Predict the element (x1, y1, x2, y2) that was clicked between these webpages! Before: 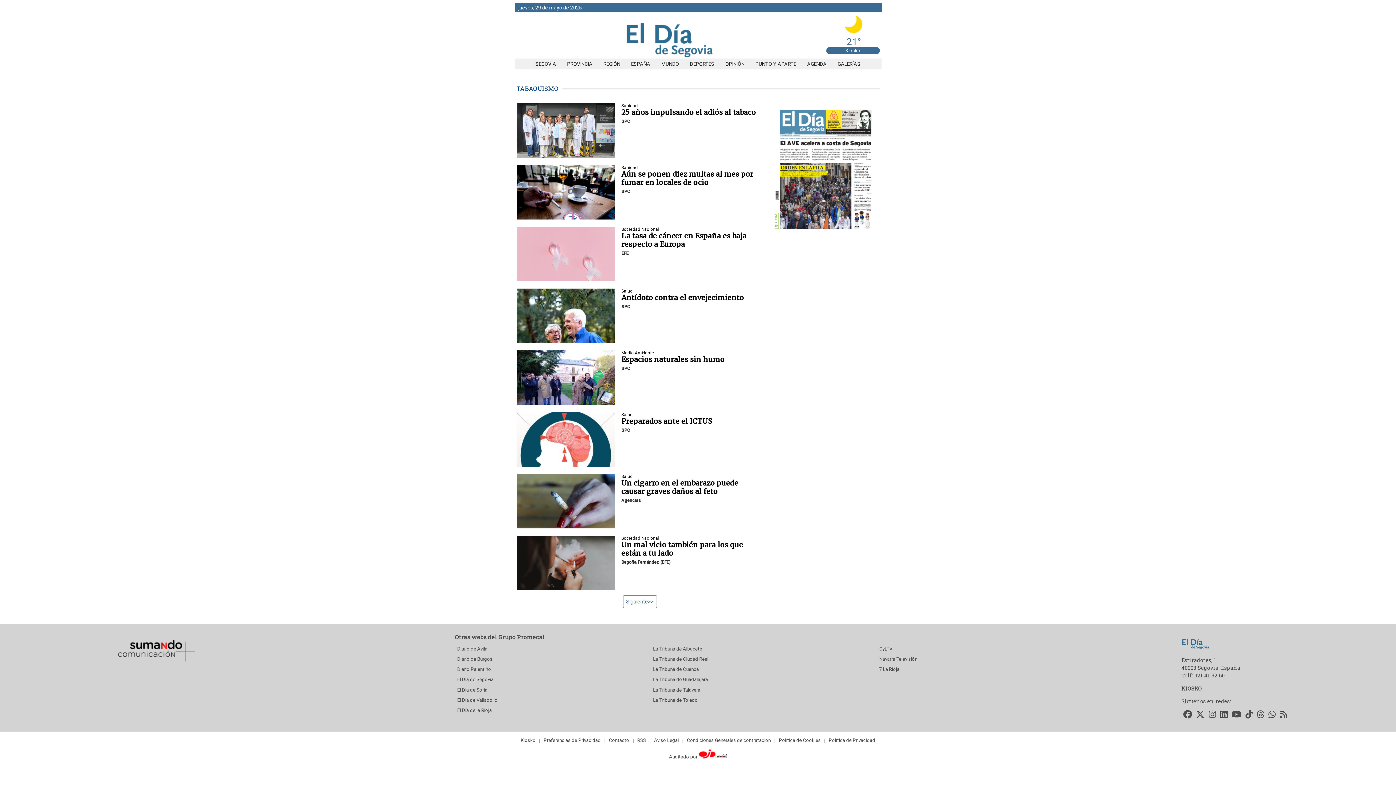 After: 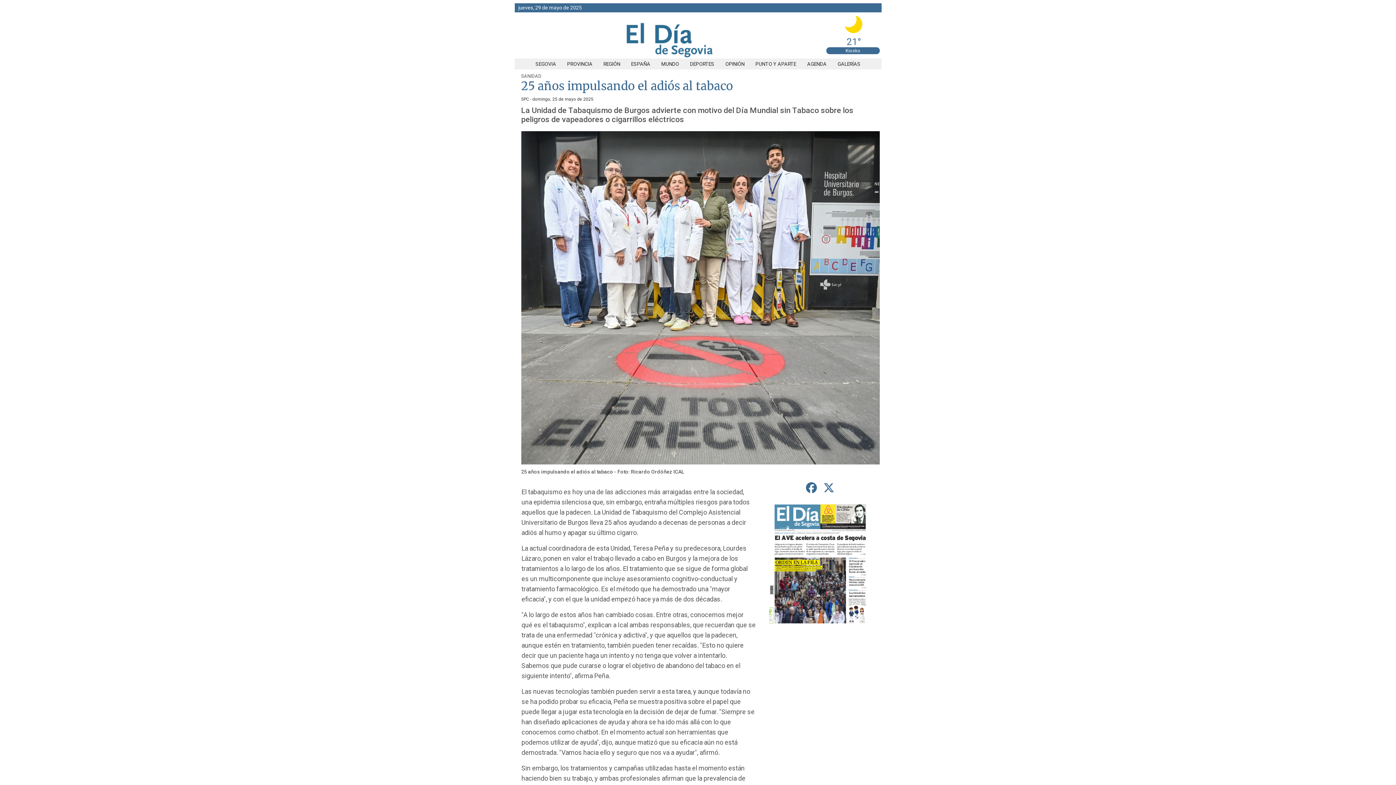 Action: bbox: (621, 108, 756, 116) label: 25 años impulsando el adiós al tabaco